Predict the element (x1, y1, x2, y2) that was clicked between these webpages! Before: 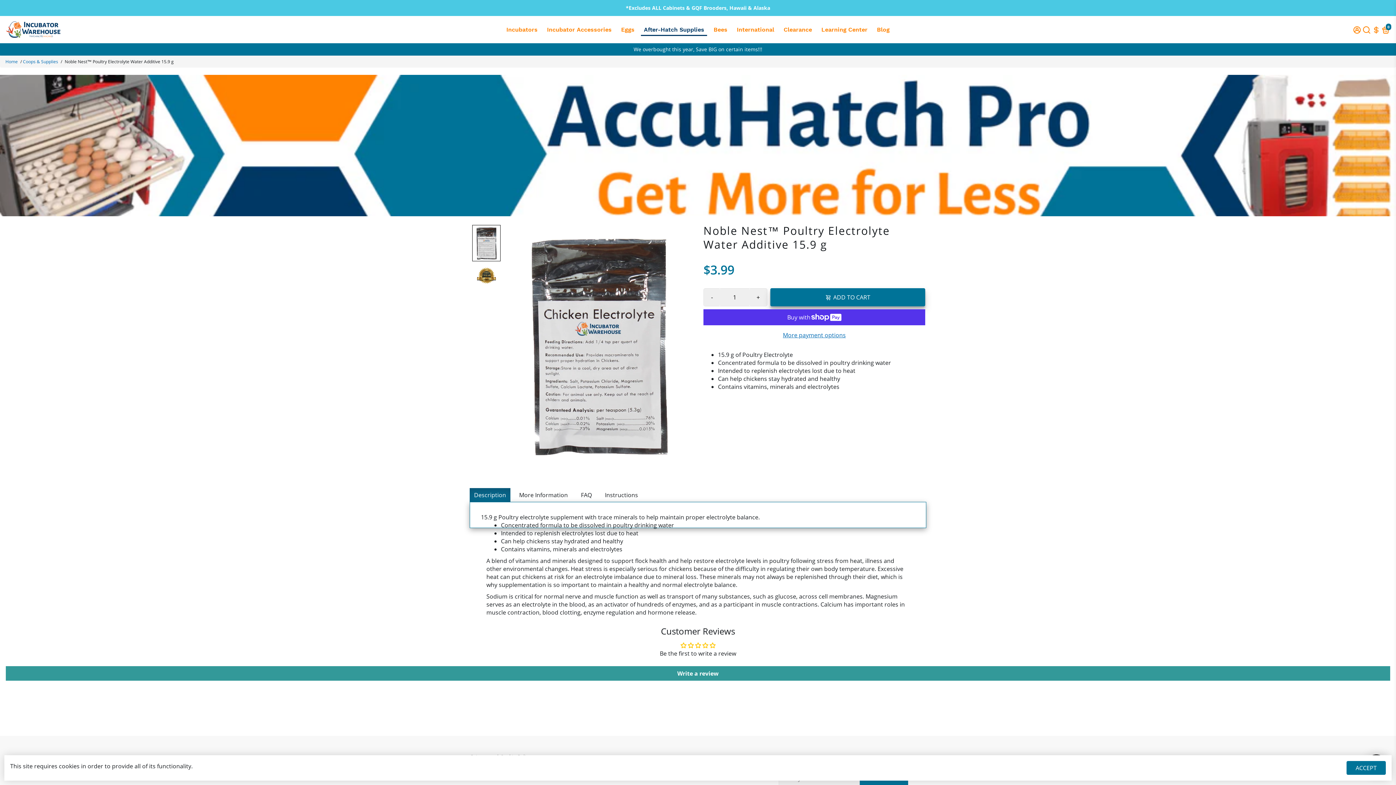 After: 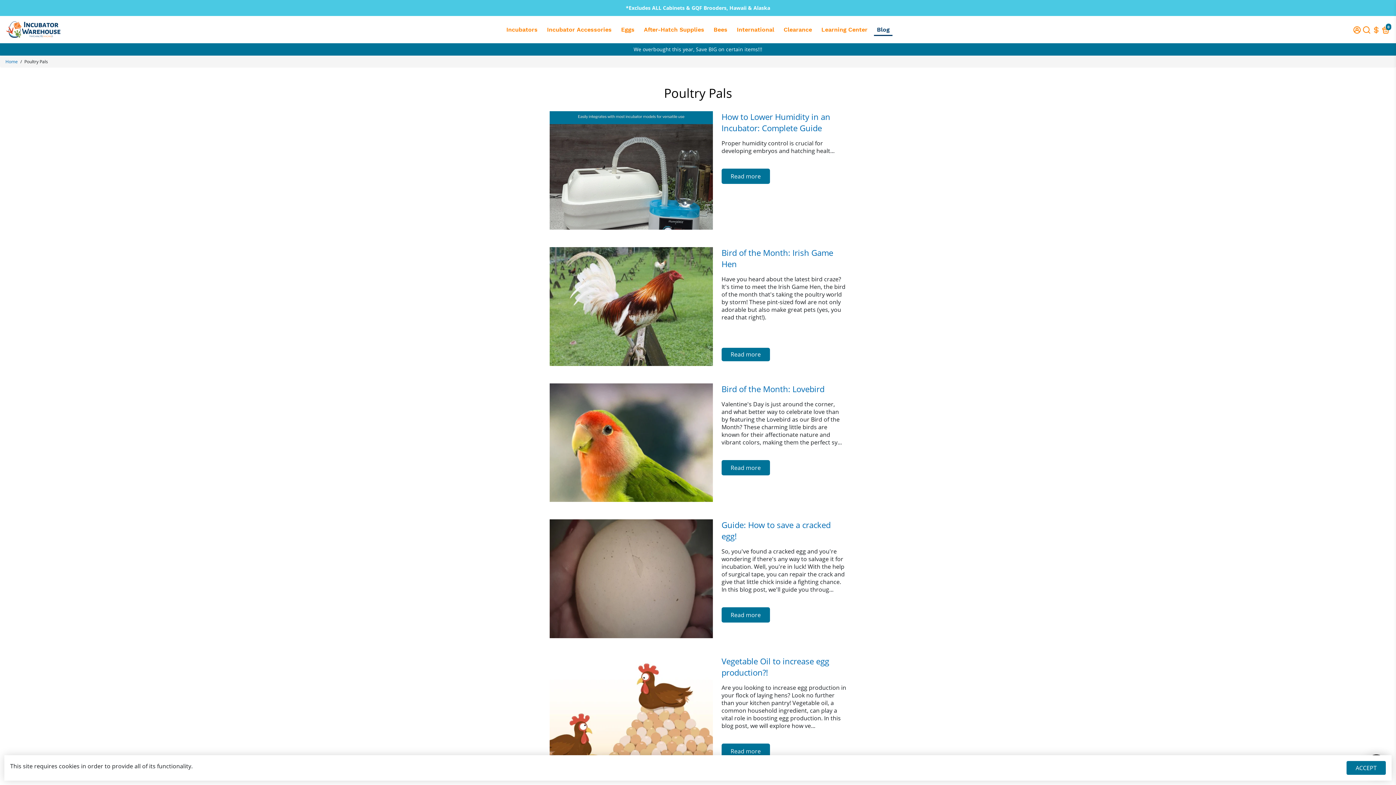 Action: bbox: (874, 23, 892, 36) label: Blog